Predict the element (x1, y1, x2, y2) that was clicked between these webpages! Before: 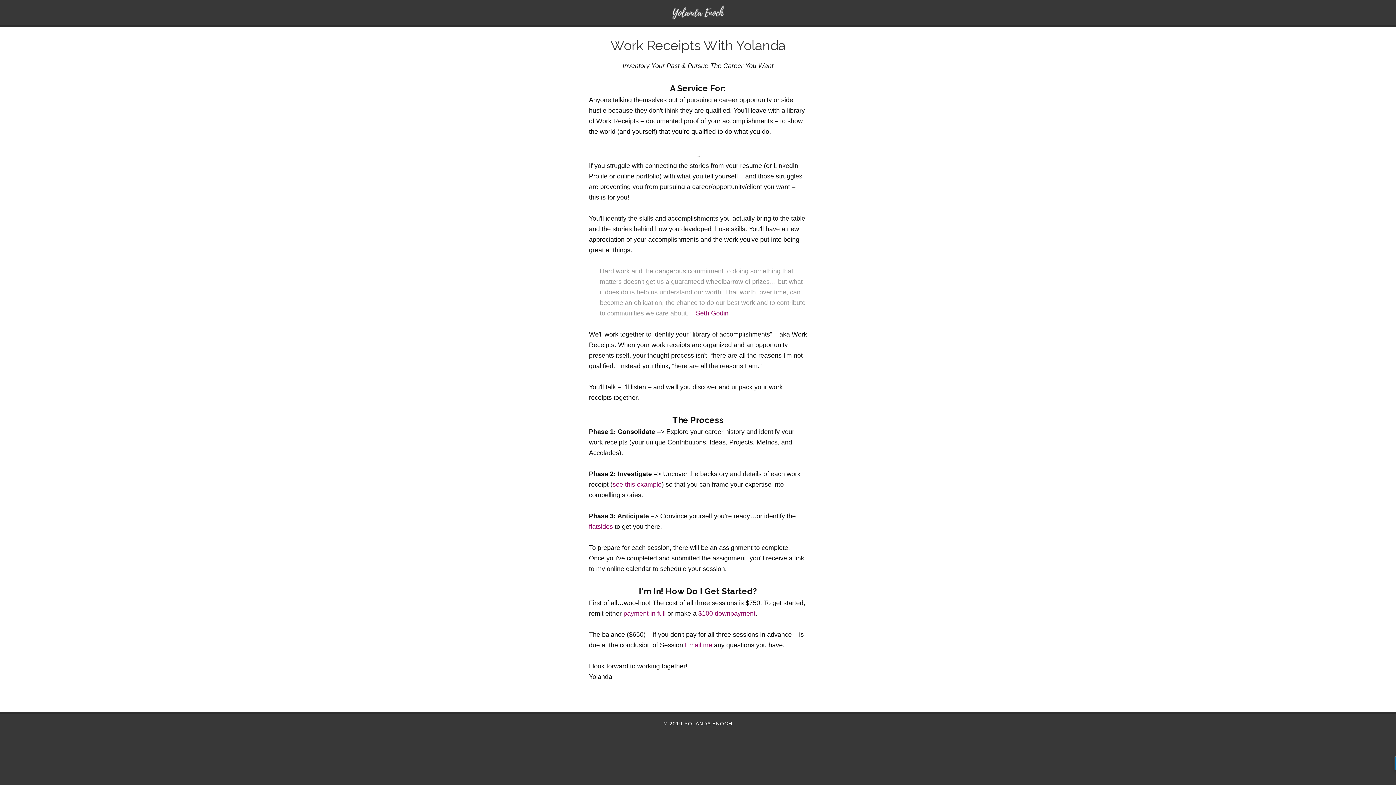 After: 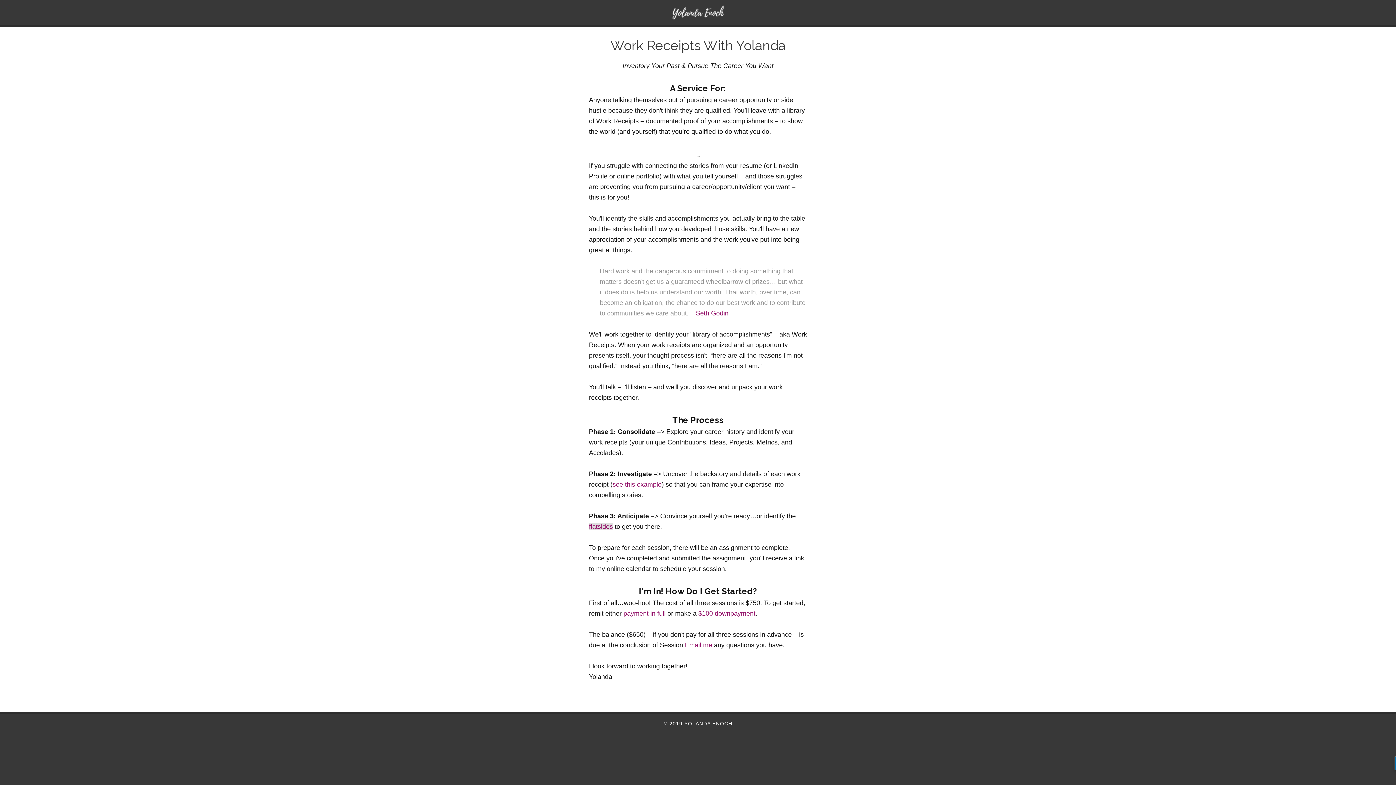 Action: bbox: (589, 523, 613, 530) label: flatsides